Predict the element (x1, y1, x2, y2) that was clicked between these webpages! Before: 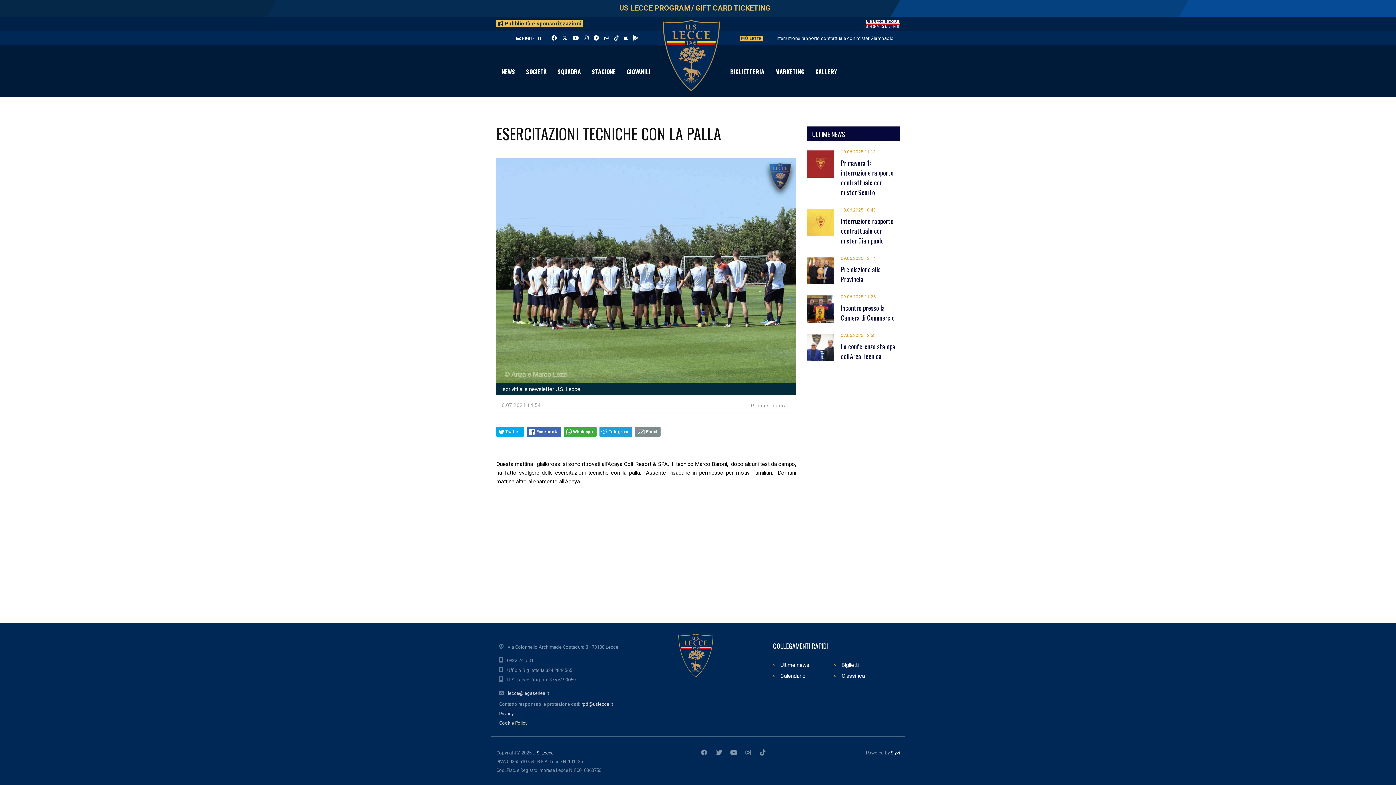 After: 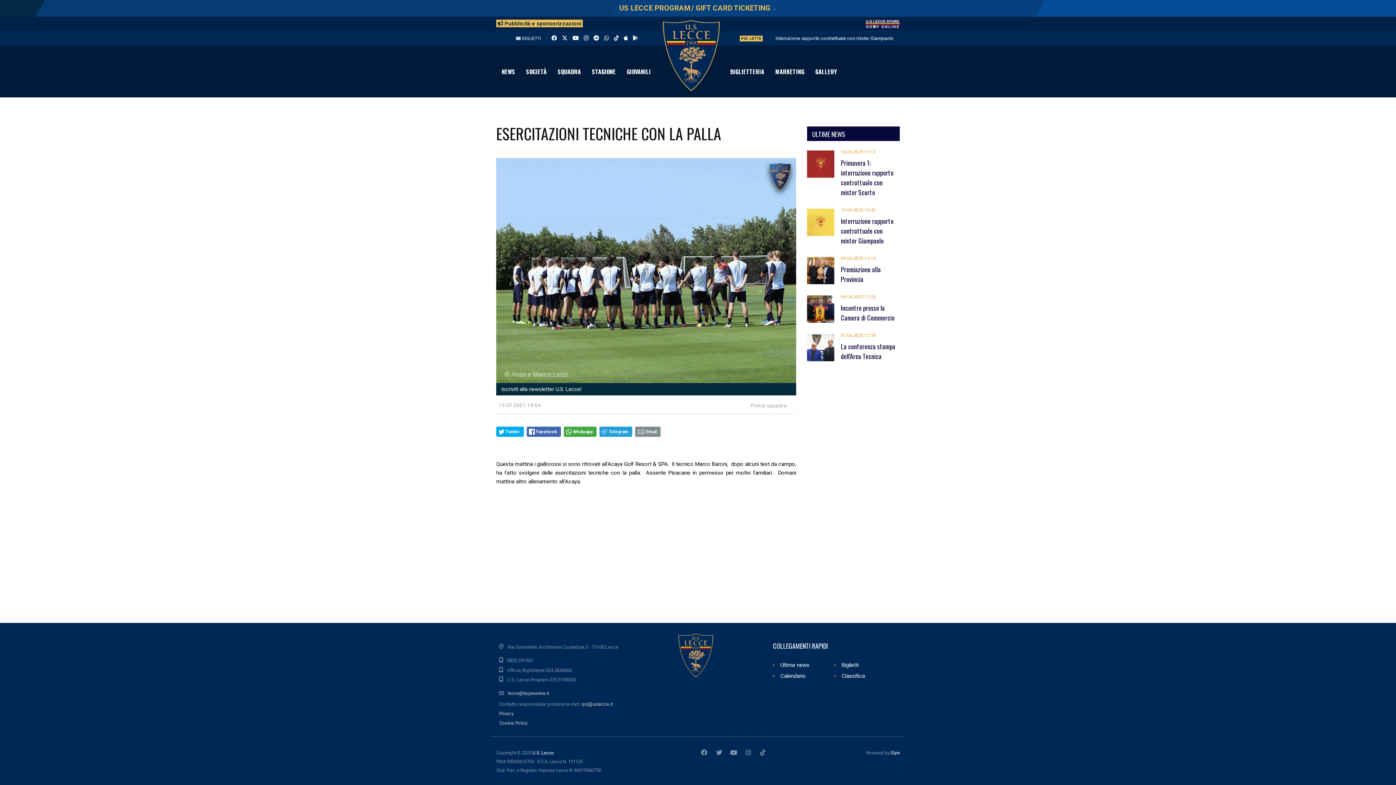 Action: bbox: (624, 31, 628, 45)